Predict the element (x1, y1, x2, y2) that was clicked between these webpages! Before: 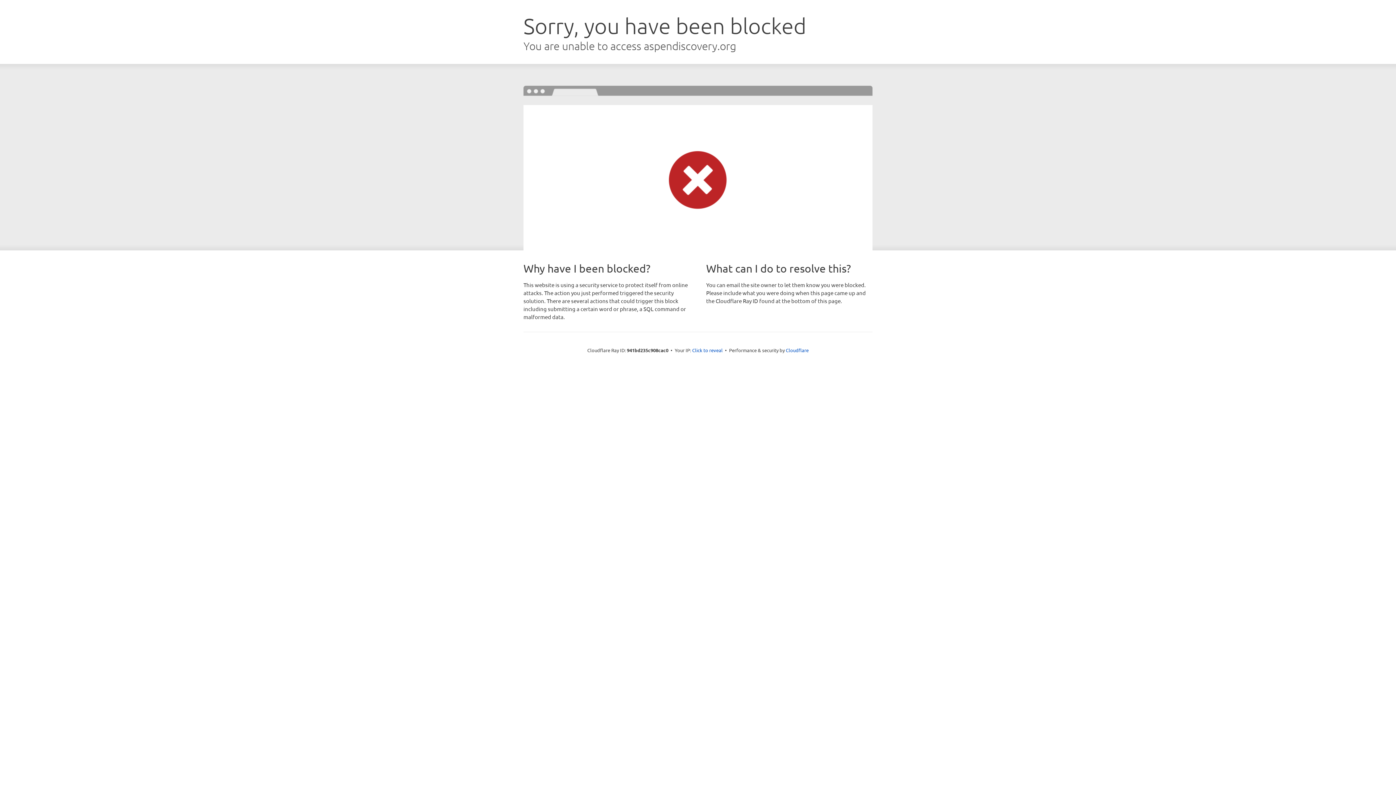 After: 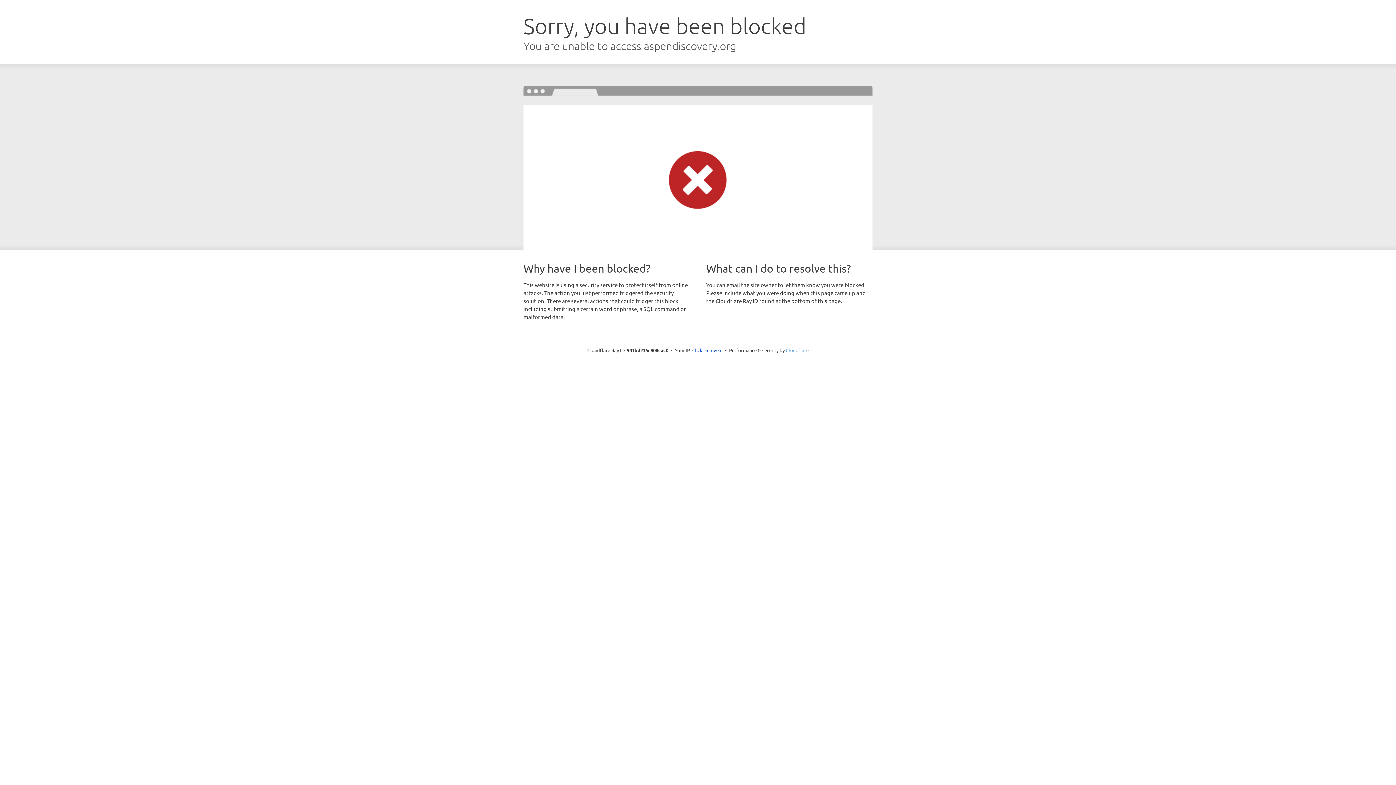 Action: label: Cloudflare bbox: (786, 347, 808, 353)